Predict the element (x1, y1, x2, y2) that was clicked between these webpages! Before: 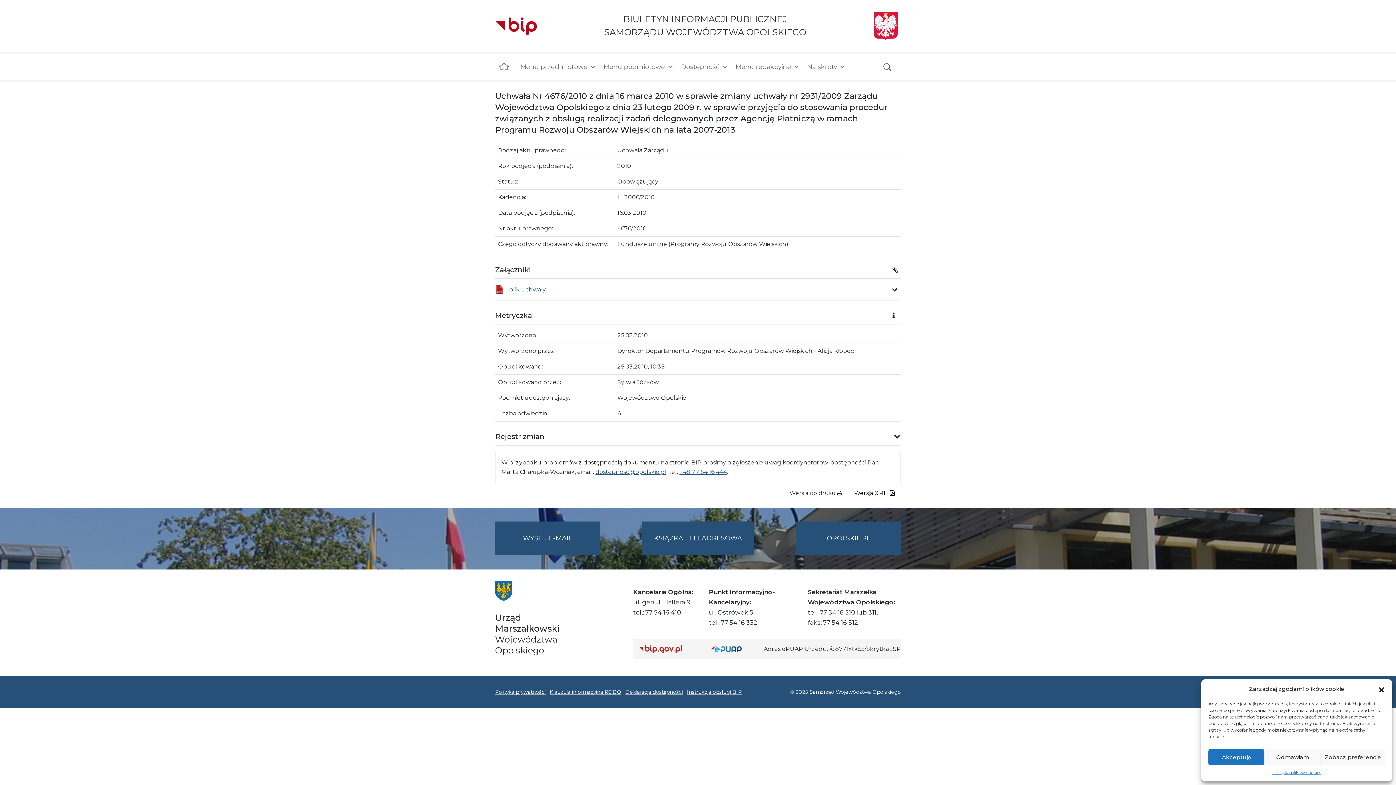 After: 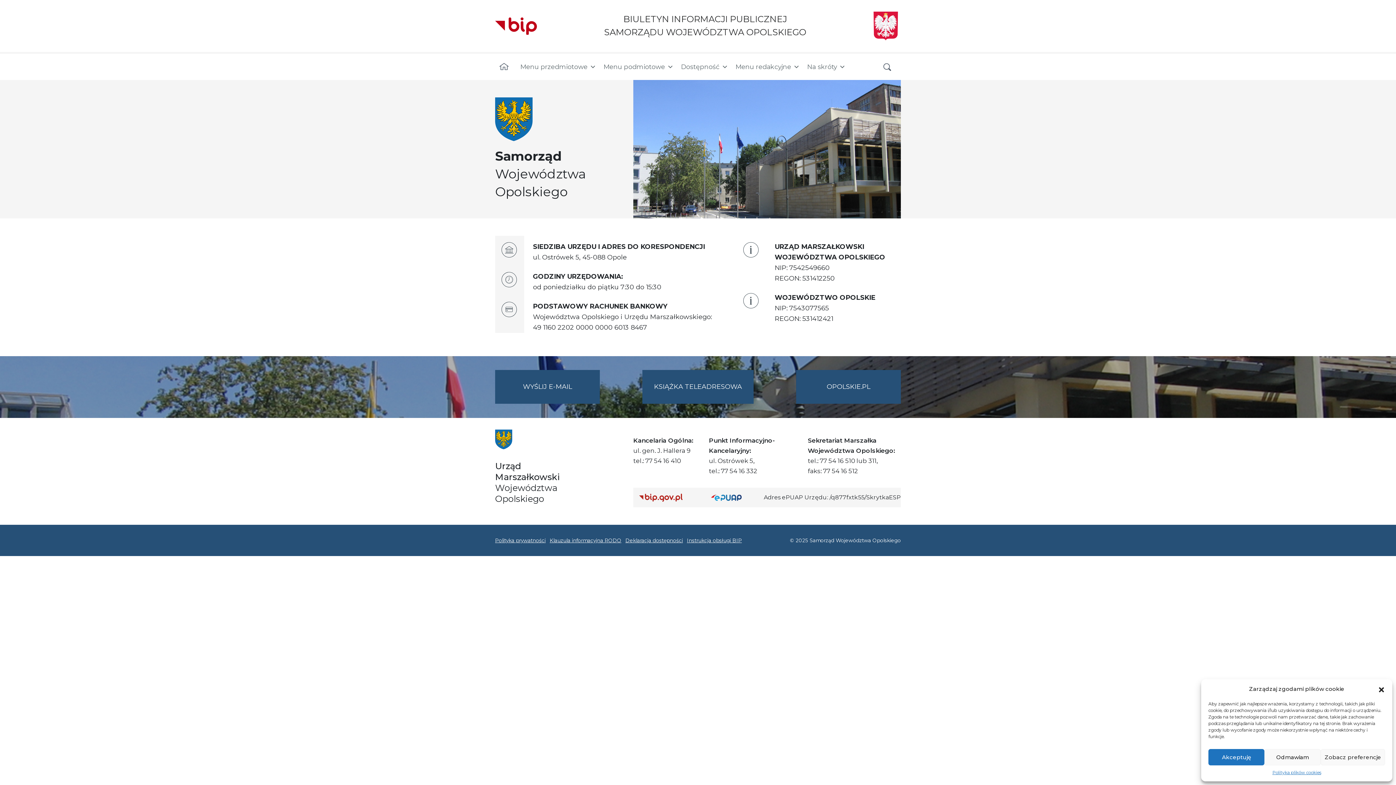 Action: label: Strona główna bbox: (499, 59, 509, 74)